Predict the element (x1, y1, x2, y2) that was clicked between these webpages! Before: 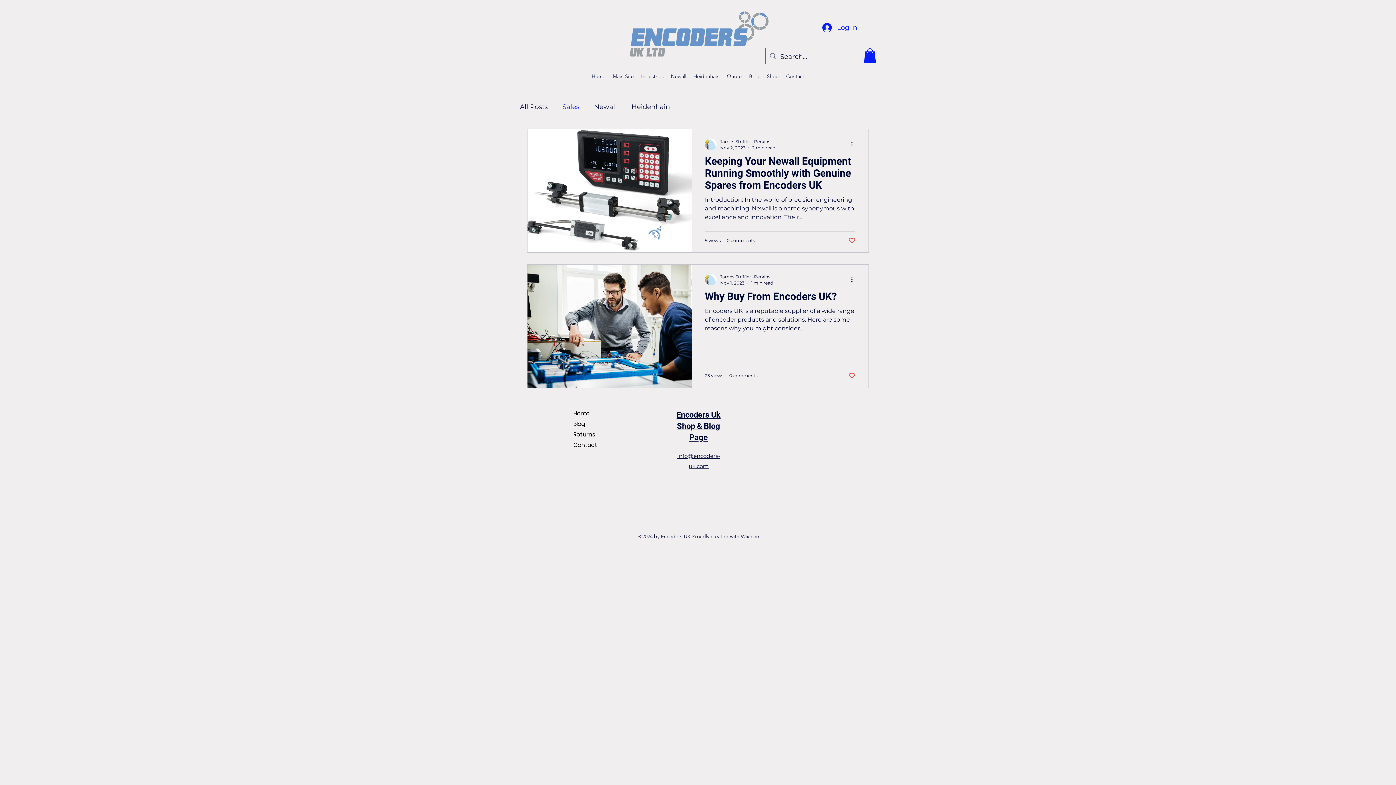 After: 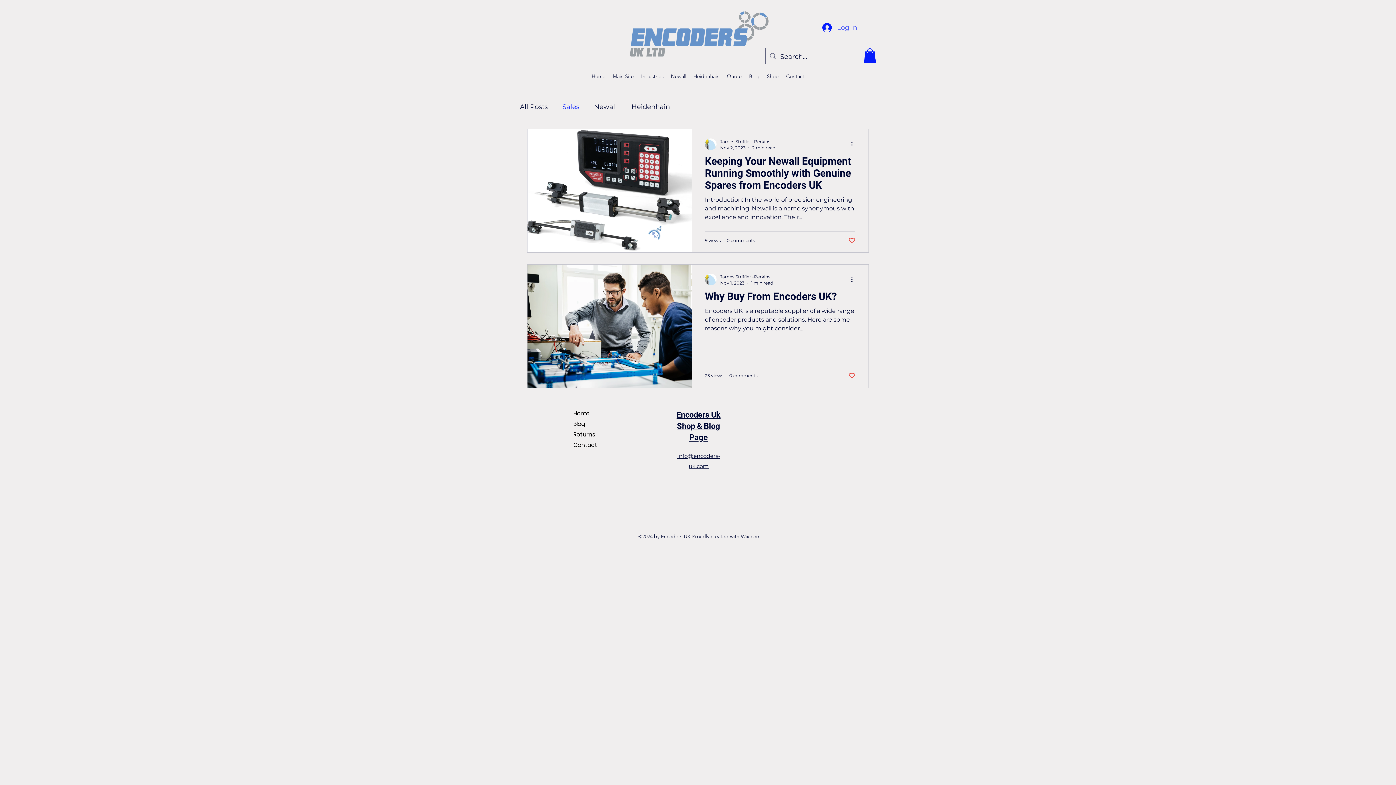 Action: bbox: (817, 19, 861, 35) label: Log In